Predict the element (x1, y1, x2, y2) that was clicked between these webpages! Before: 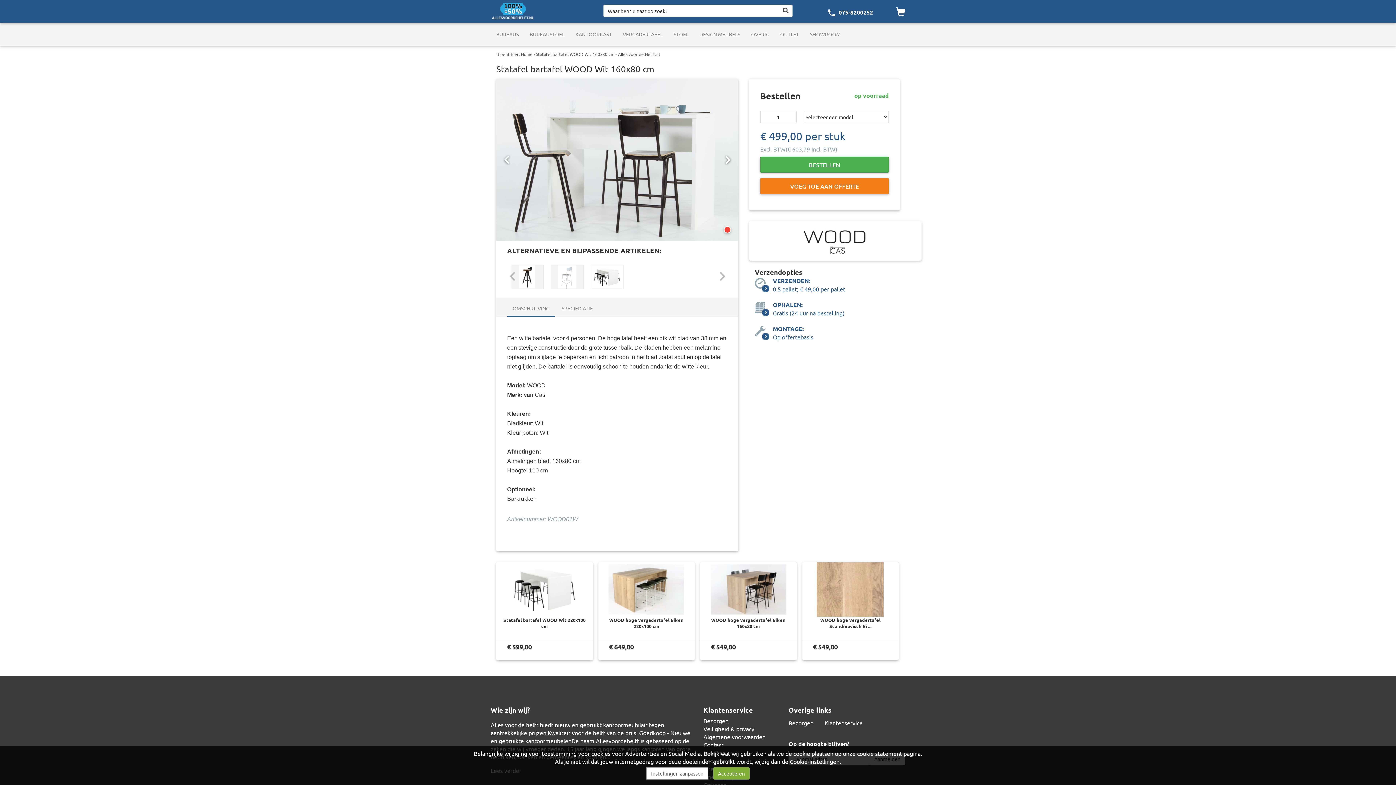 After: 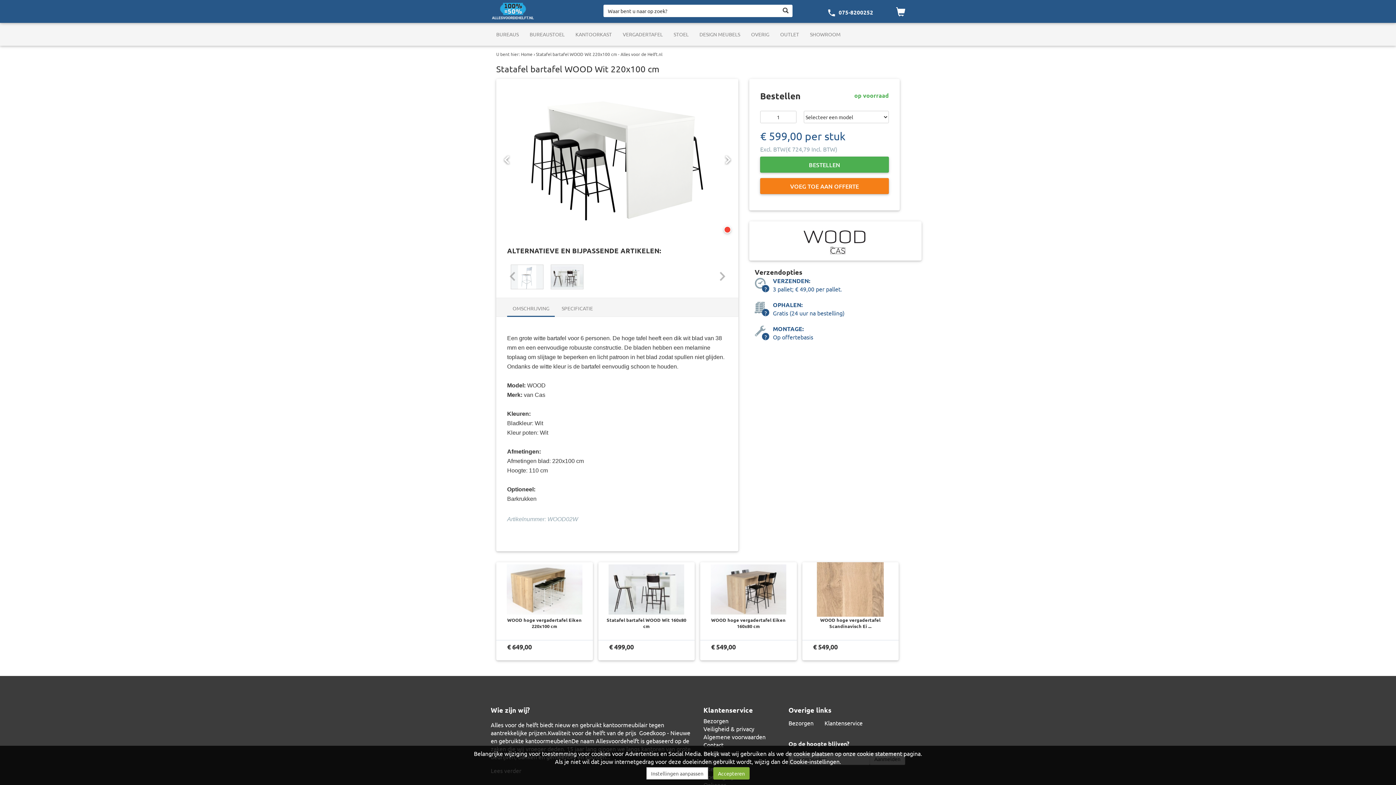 Action: label: Statafel bartafel WOOD Wit 220x100 cm bbox: (503, 617, 585, 629)